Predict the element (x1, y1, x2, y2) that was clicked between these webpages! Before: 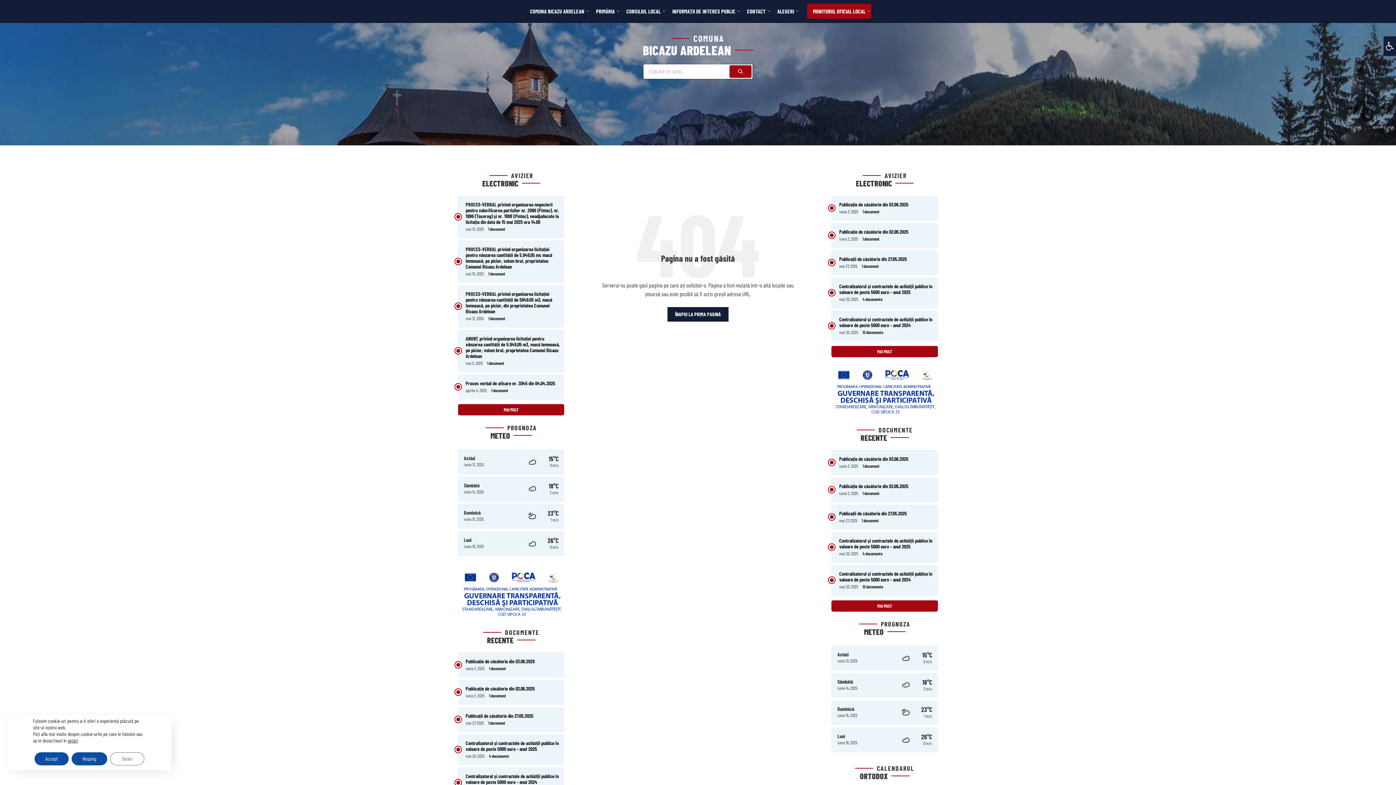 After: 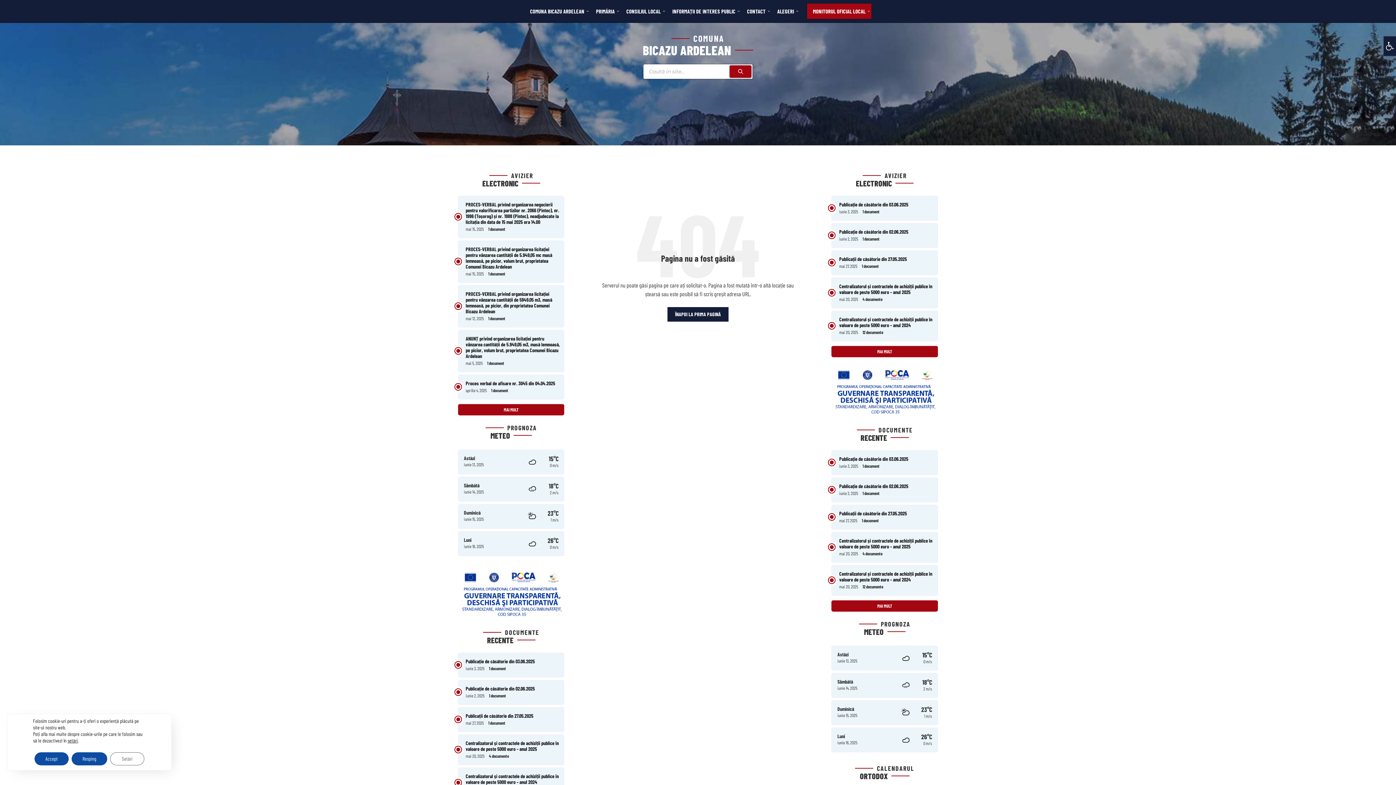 Action: label: ALEGERI bbox: (771, 3, 800, 18)